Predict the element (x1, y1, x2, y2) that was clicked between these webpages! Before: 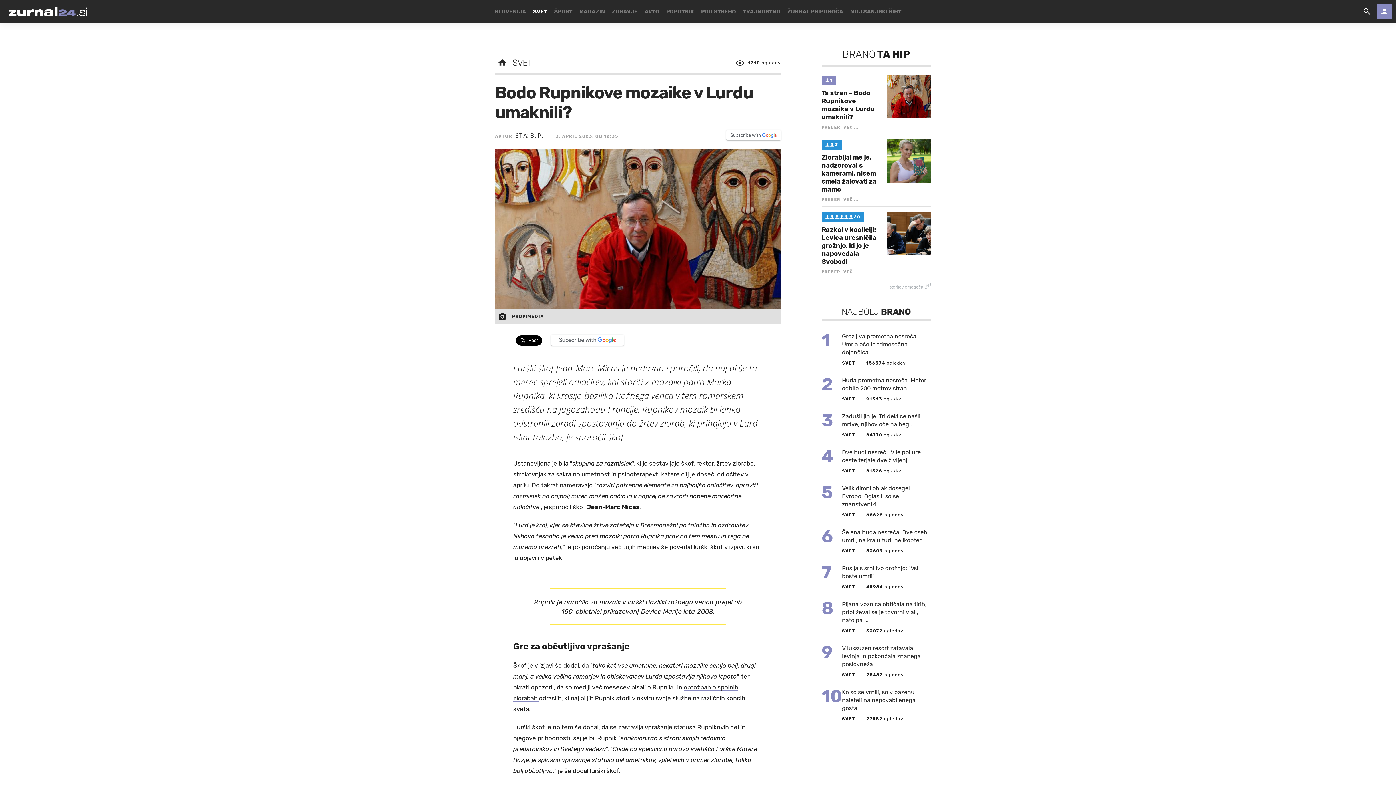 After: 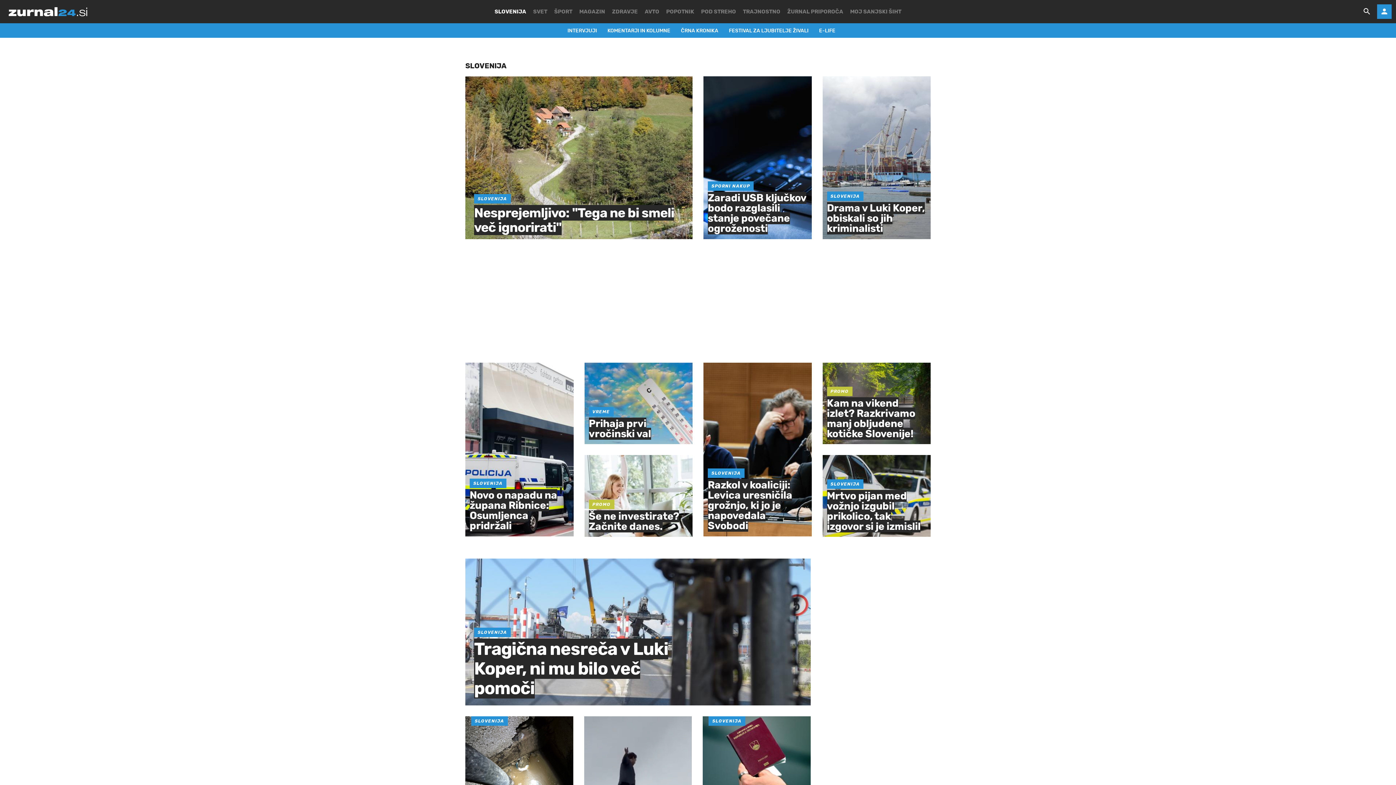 Action: label: SLOVENIJA bbox: (494, 0, 526, 23)